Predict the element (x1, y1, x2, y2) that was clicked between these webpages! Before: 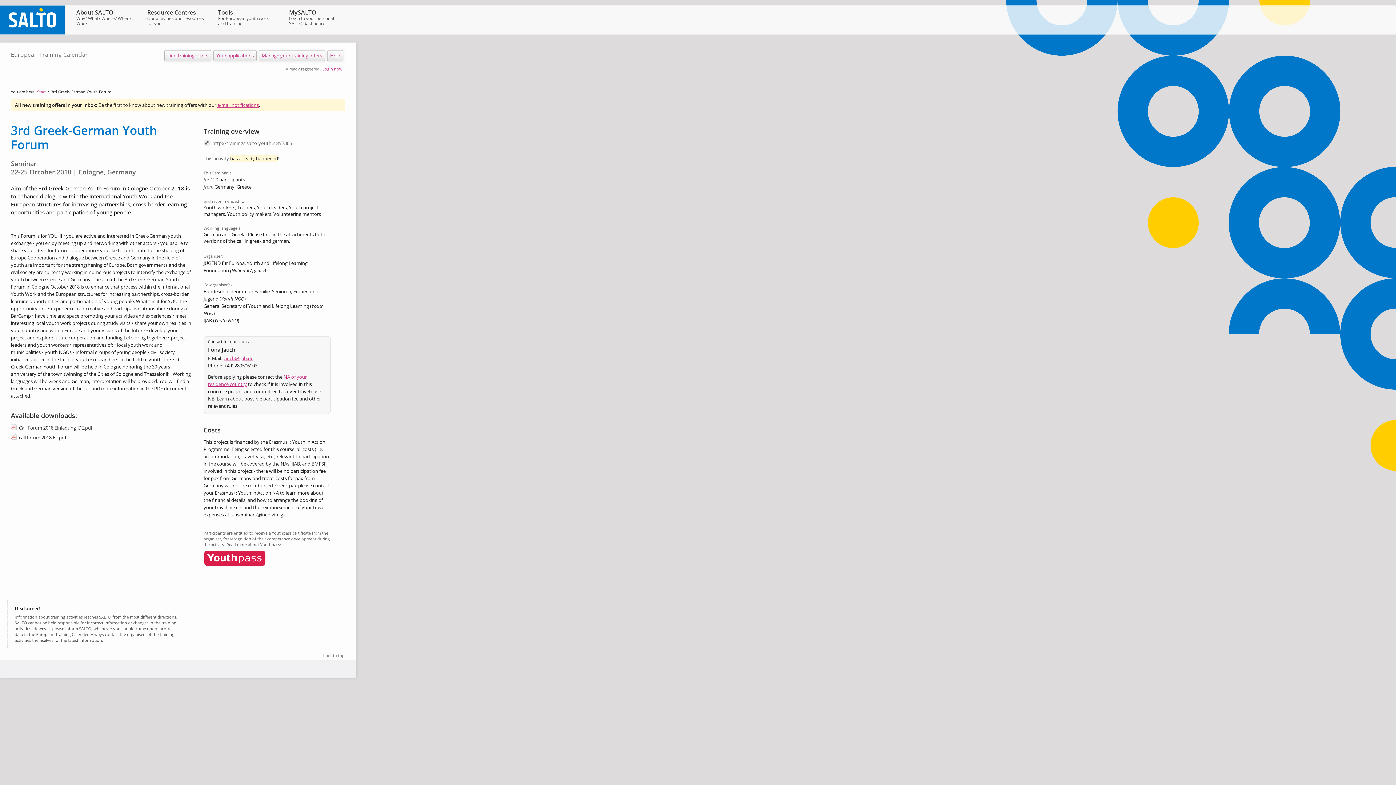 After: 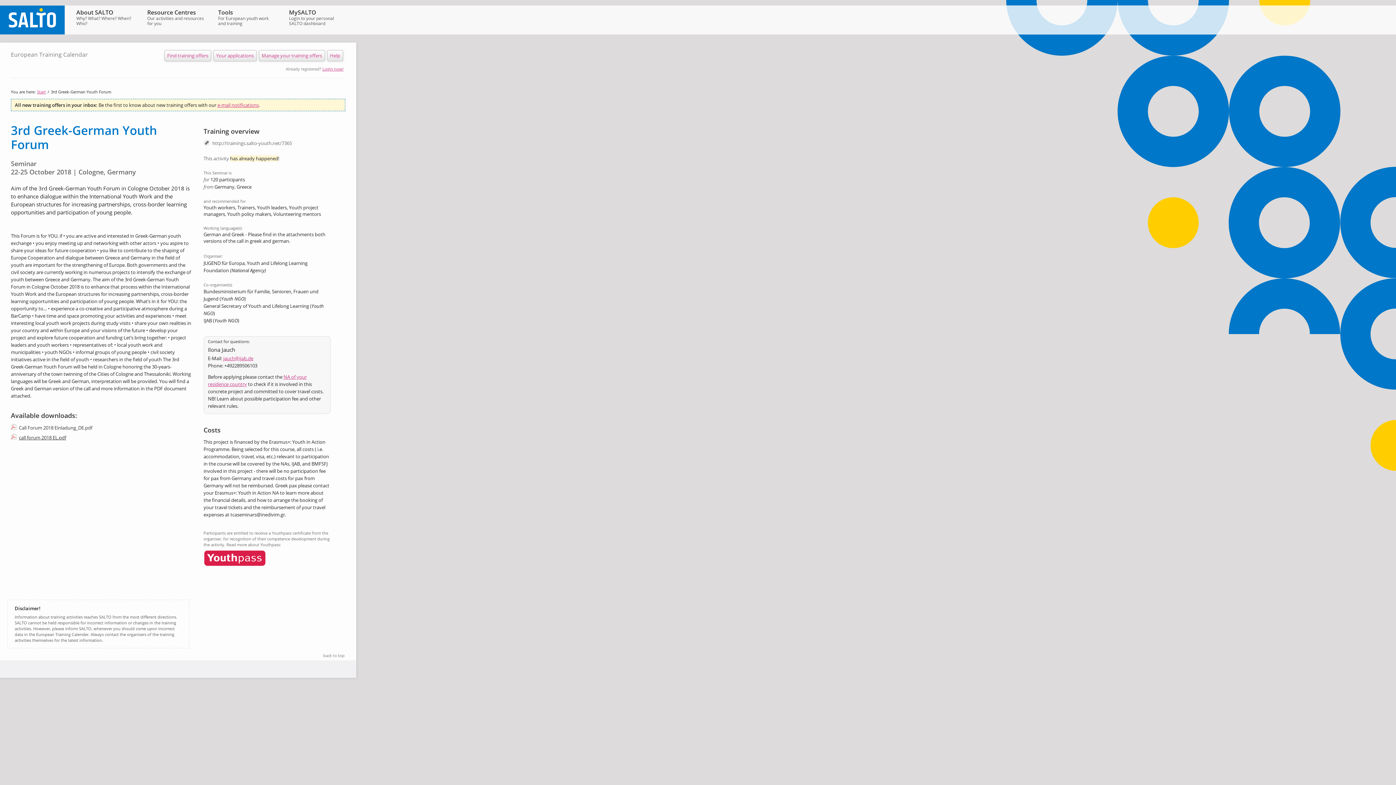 Action: bbox: (10, 432, 192, 442) label: call forum 2018 EL.pdf